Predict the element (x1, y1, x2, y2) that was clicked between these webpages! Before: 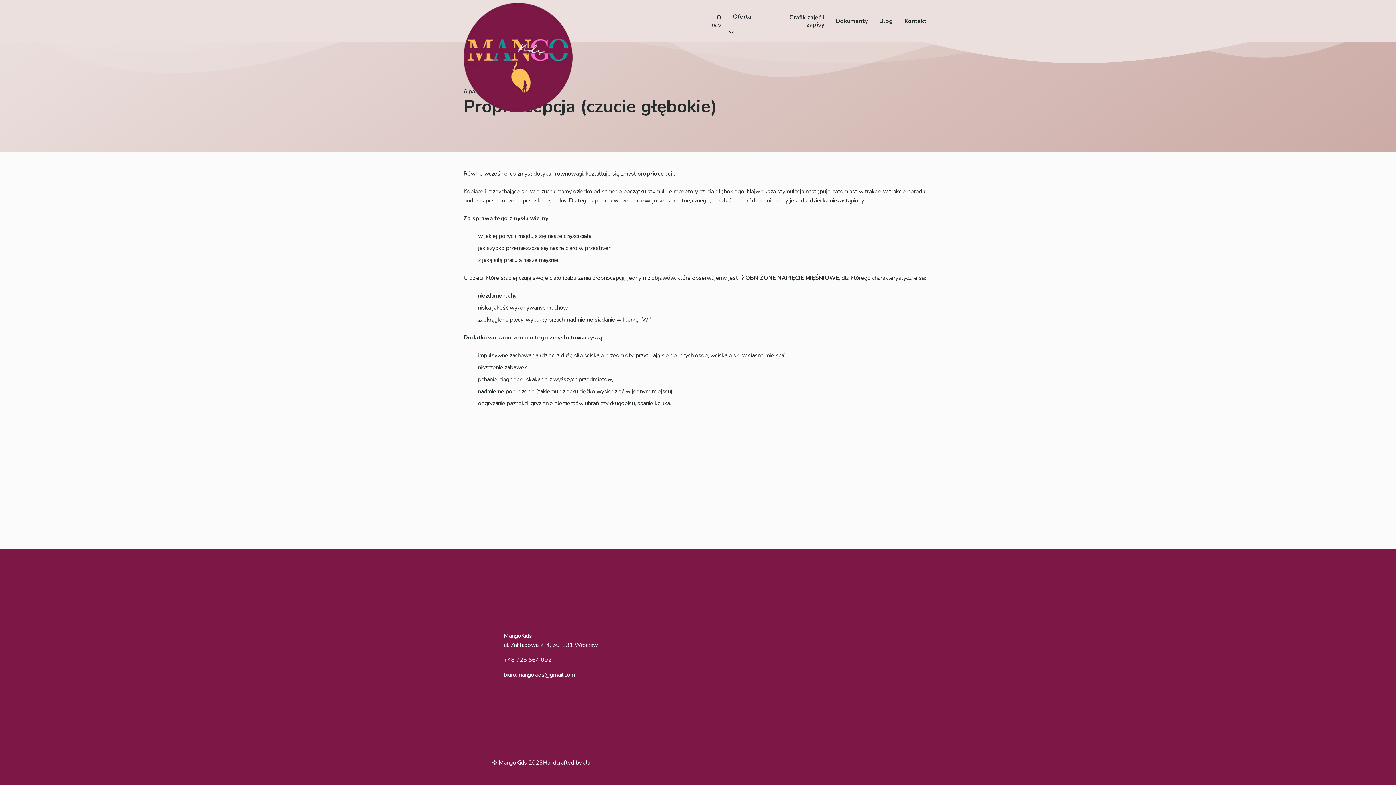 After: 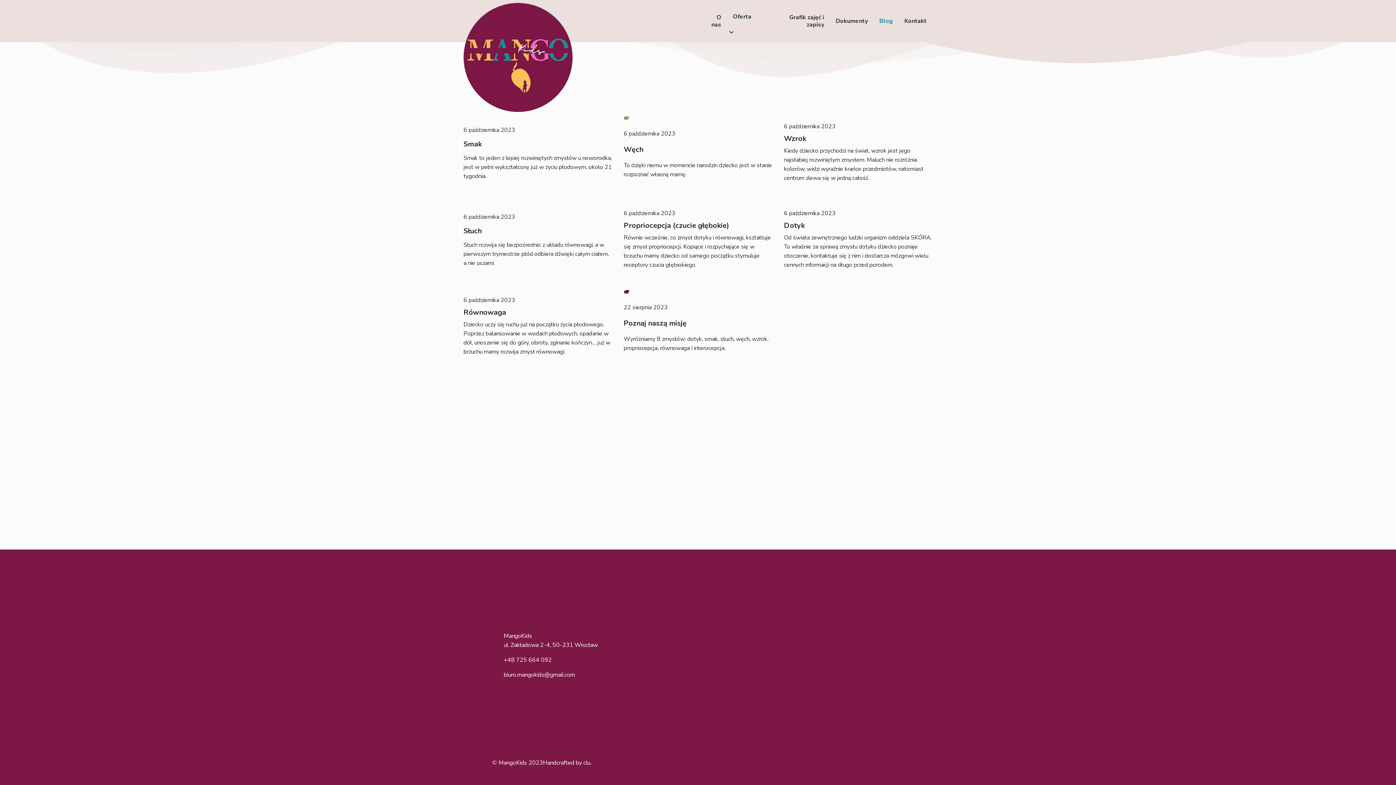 Action: label: Blog bbox: (873, 9, 898, 32)